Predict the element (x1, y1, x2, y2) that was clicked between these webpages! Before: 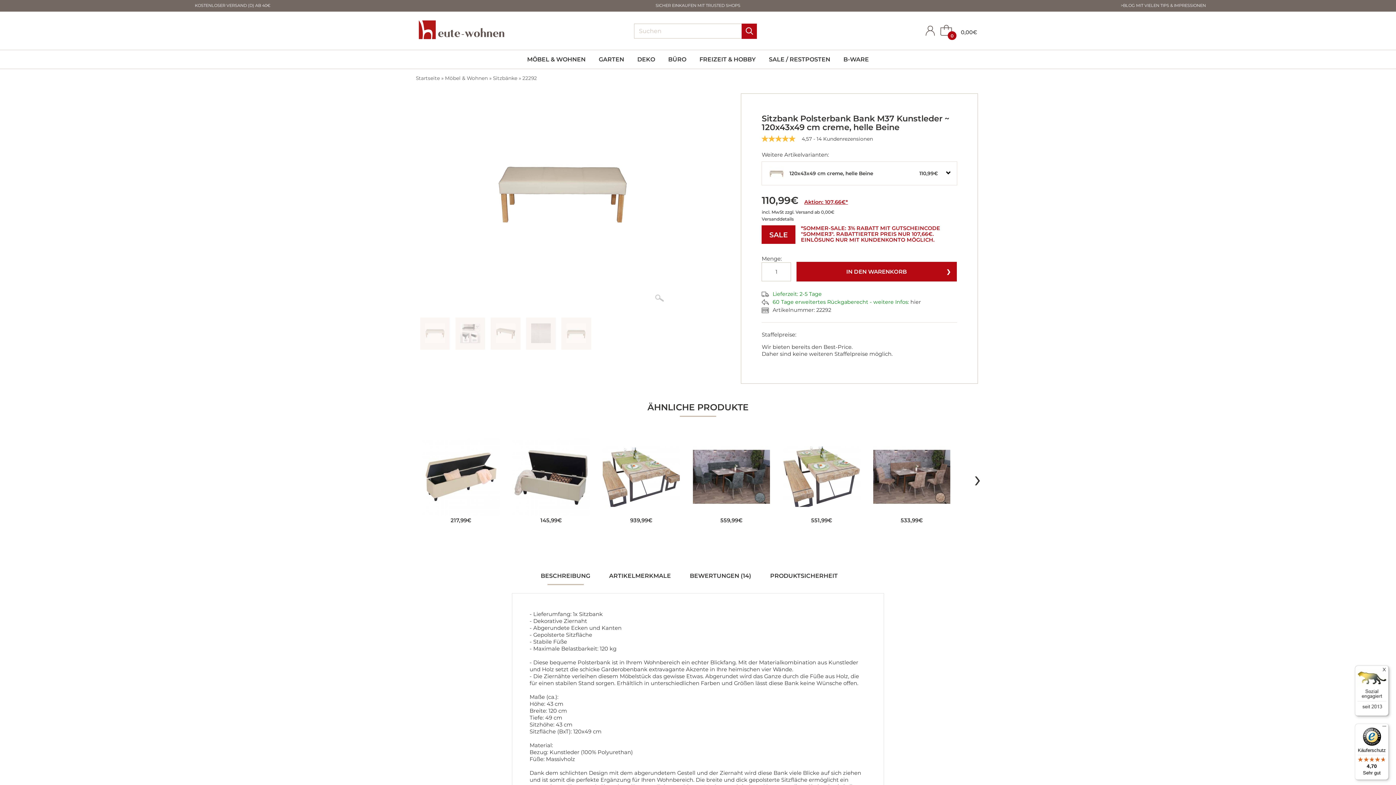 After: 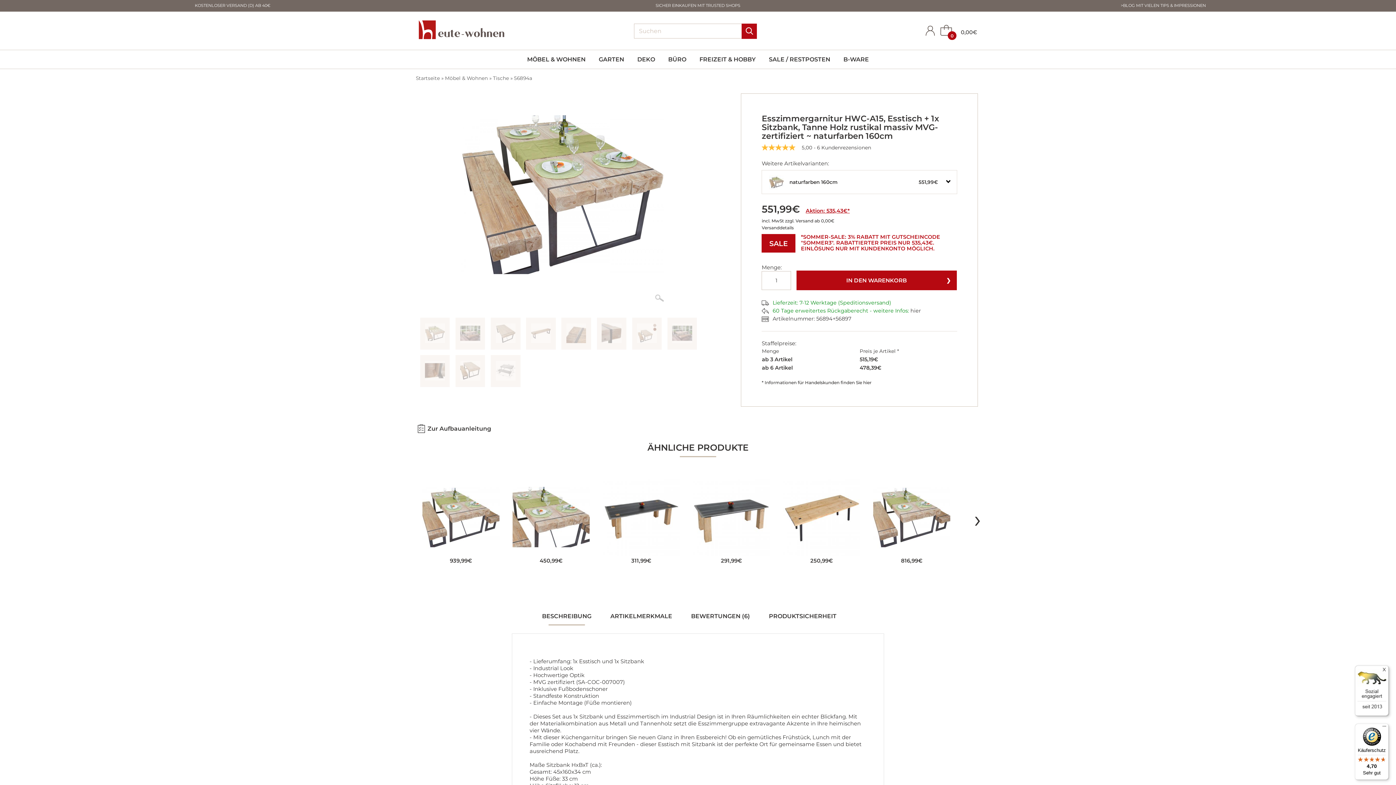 Action: bbox: (783, 510, 860, 517)